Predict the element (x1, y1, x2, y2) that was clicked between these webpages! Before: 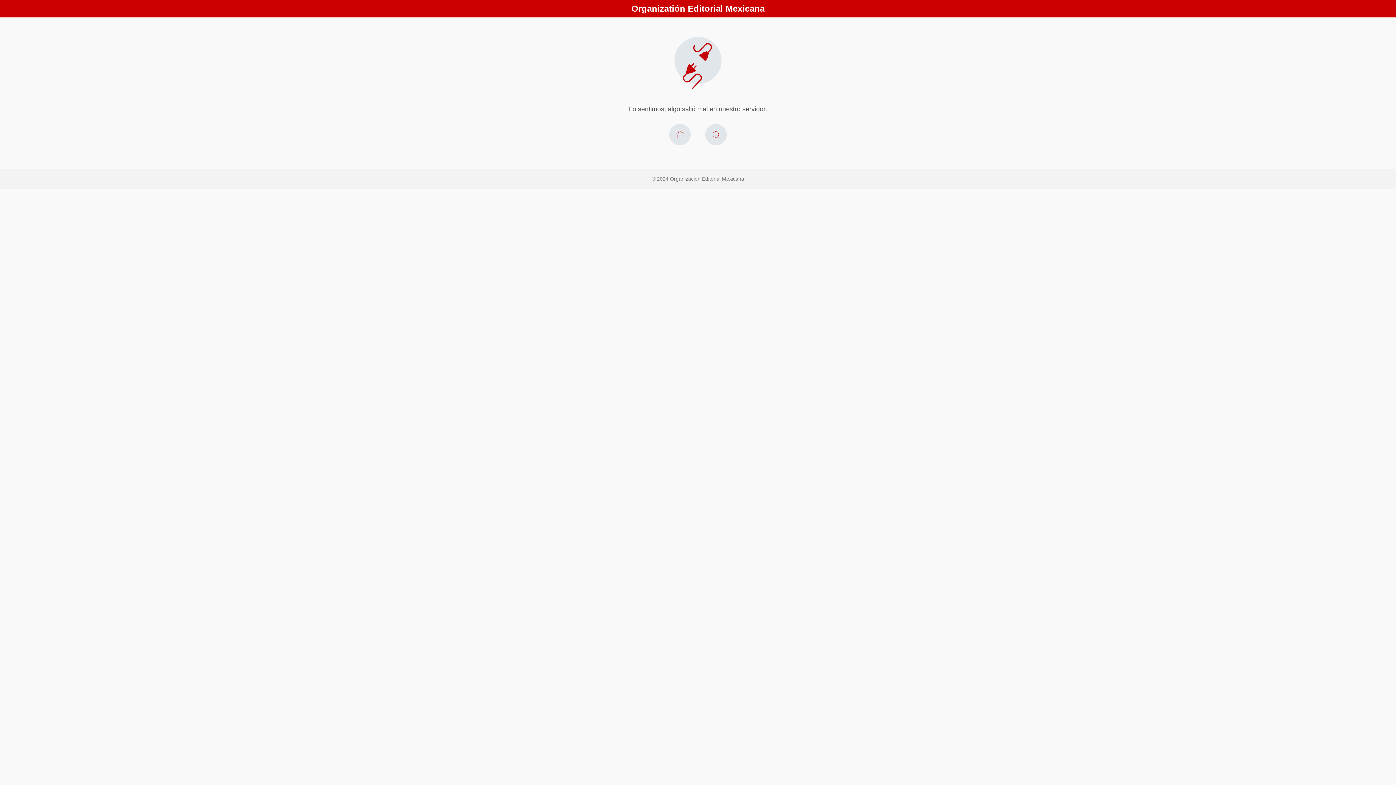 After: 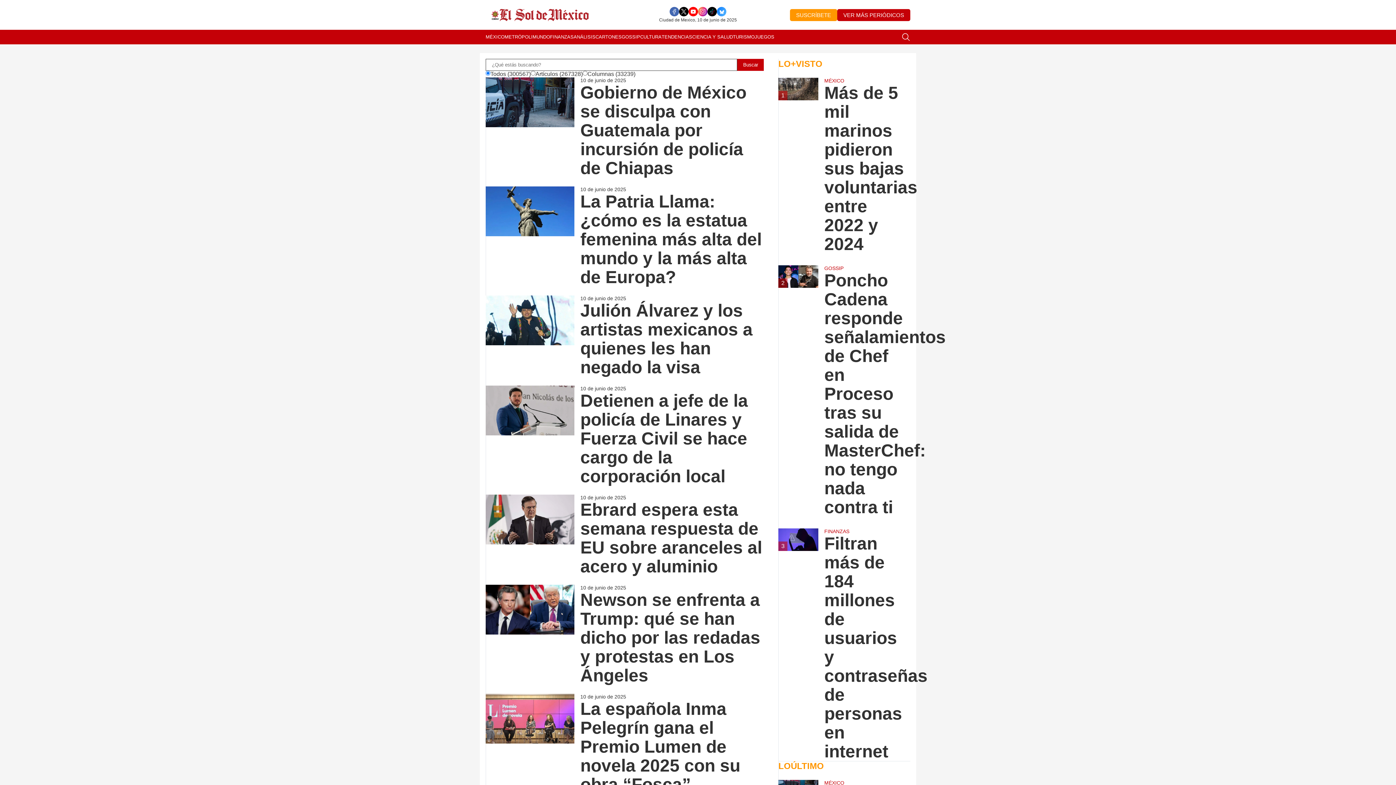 Action: bbox: (698, 120, 734, 150)